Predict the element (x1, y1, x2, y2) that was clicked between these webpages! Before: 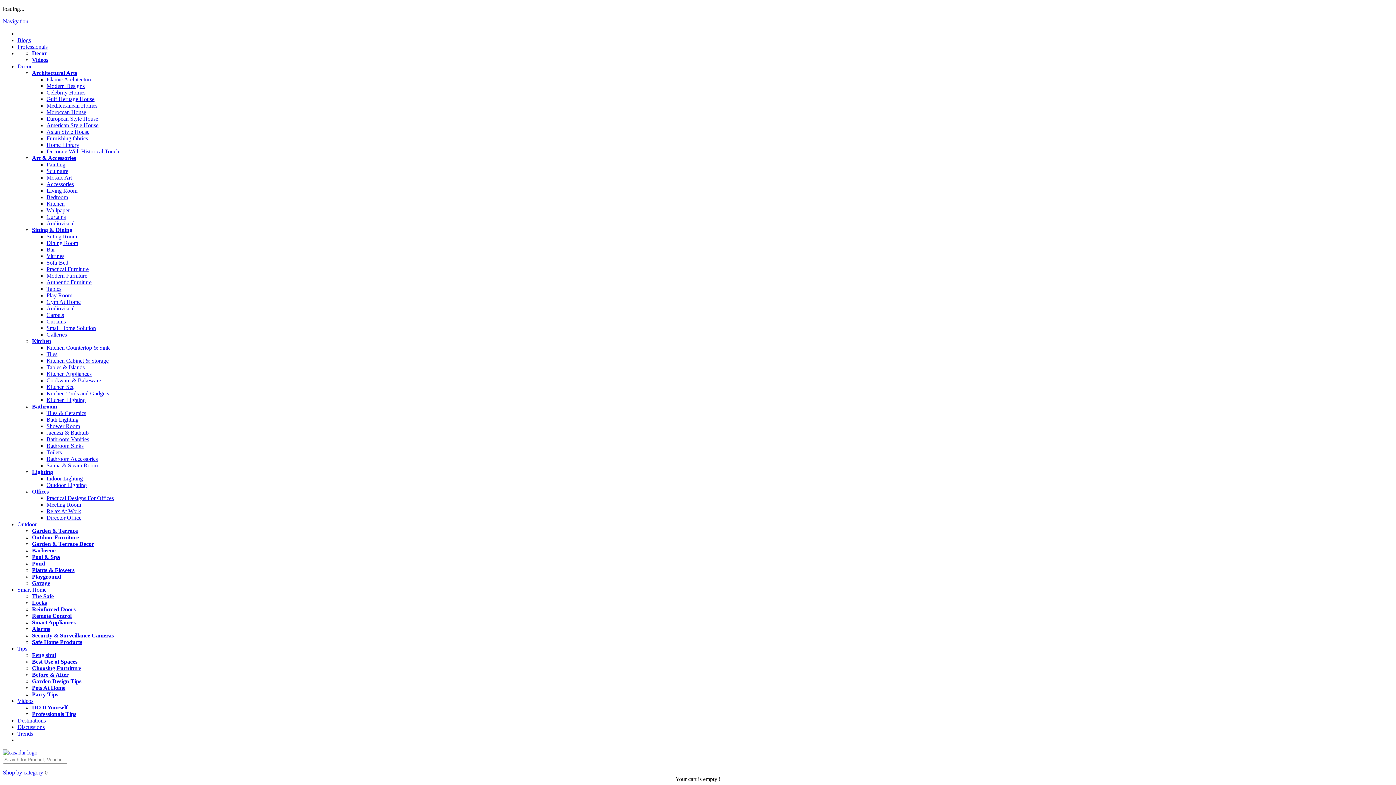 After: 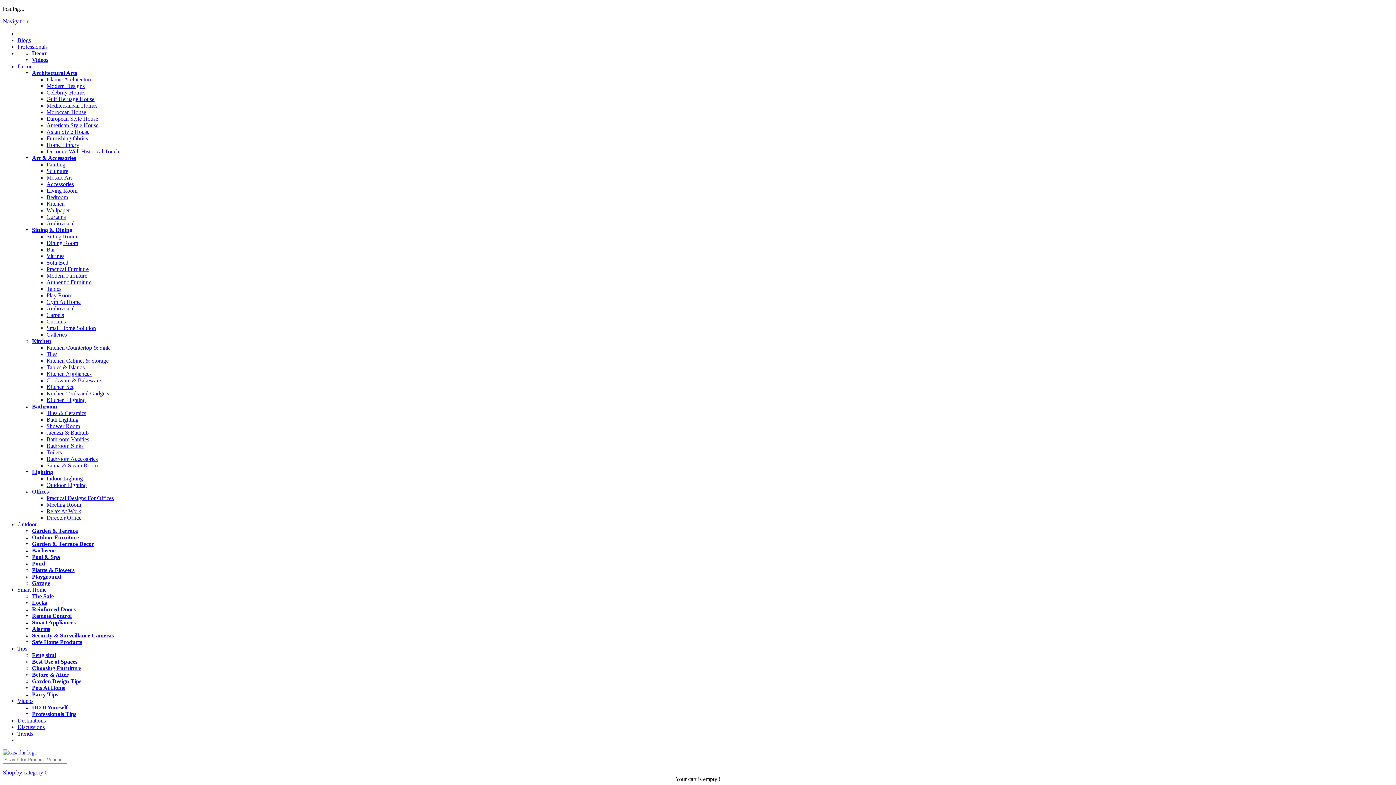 Action: bbox: (32, 672, 68, 678) label: Before & After